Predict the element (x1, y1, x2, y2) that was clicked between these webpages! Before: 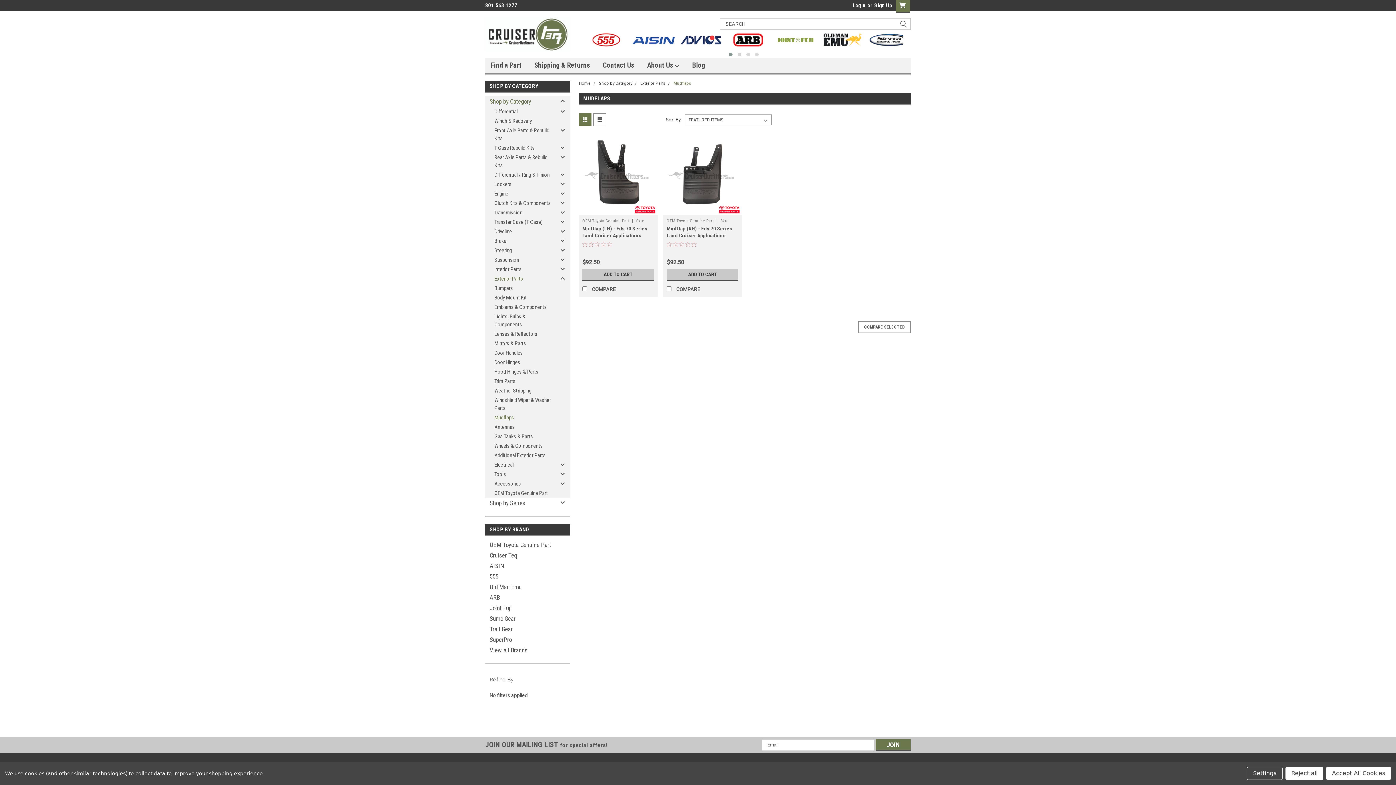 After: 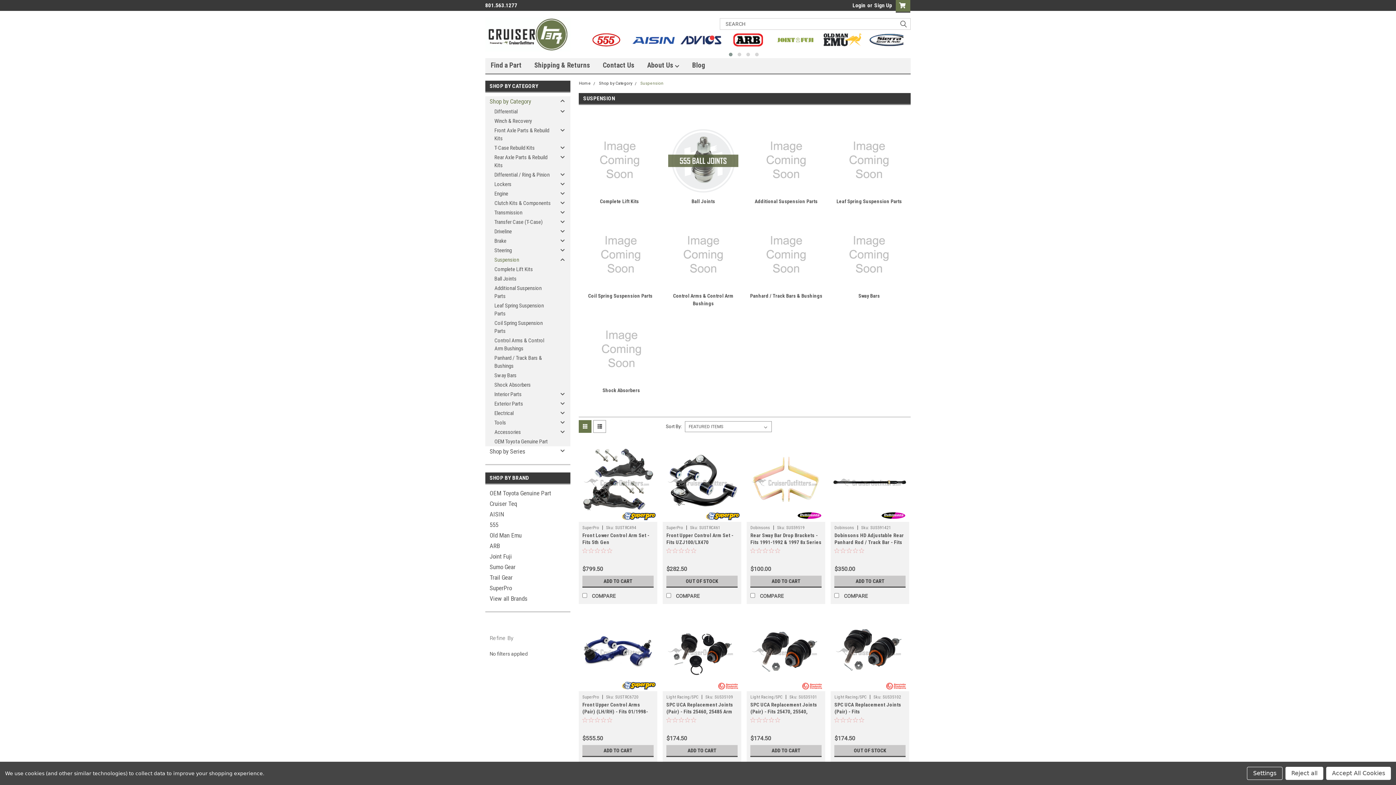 Action: label: Suspension bbox: (485, 255, 557, 264)